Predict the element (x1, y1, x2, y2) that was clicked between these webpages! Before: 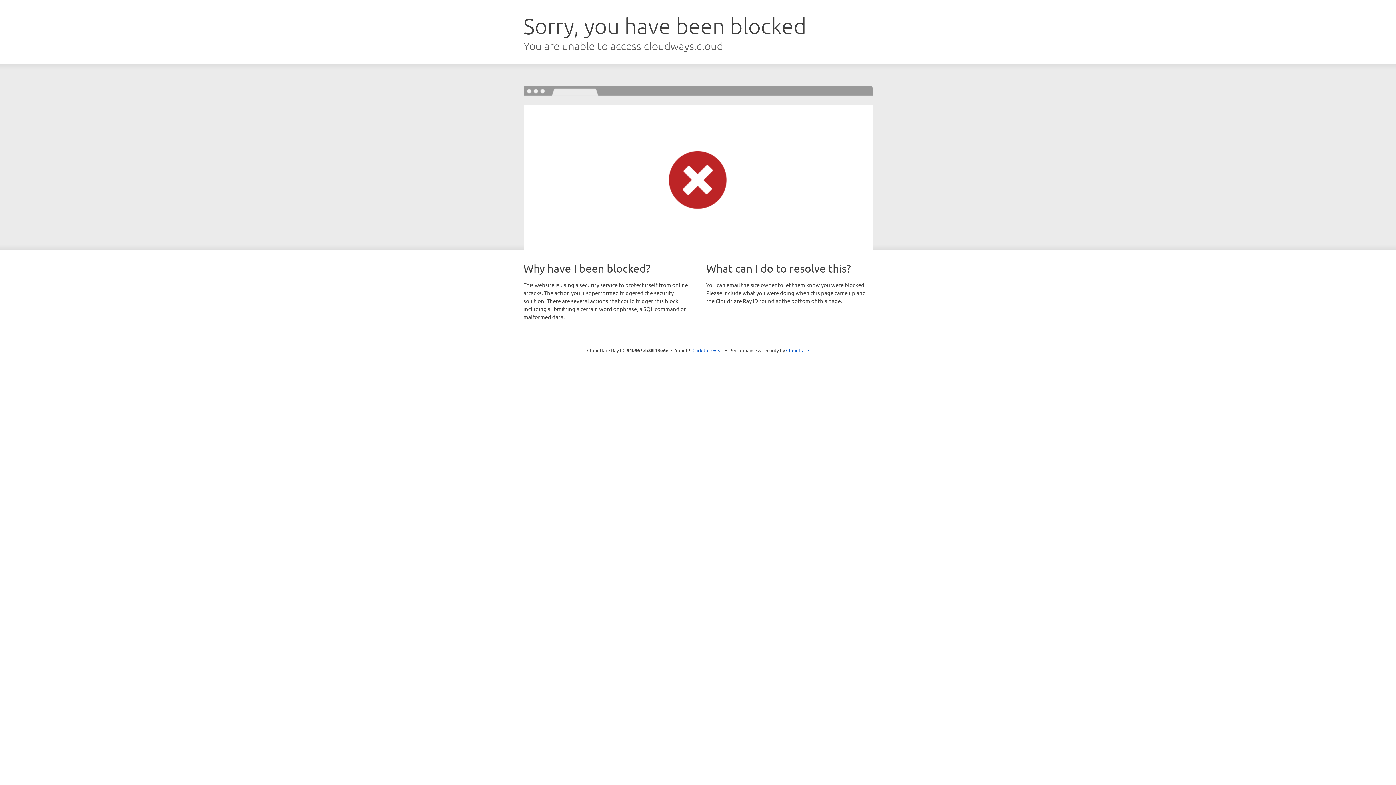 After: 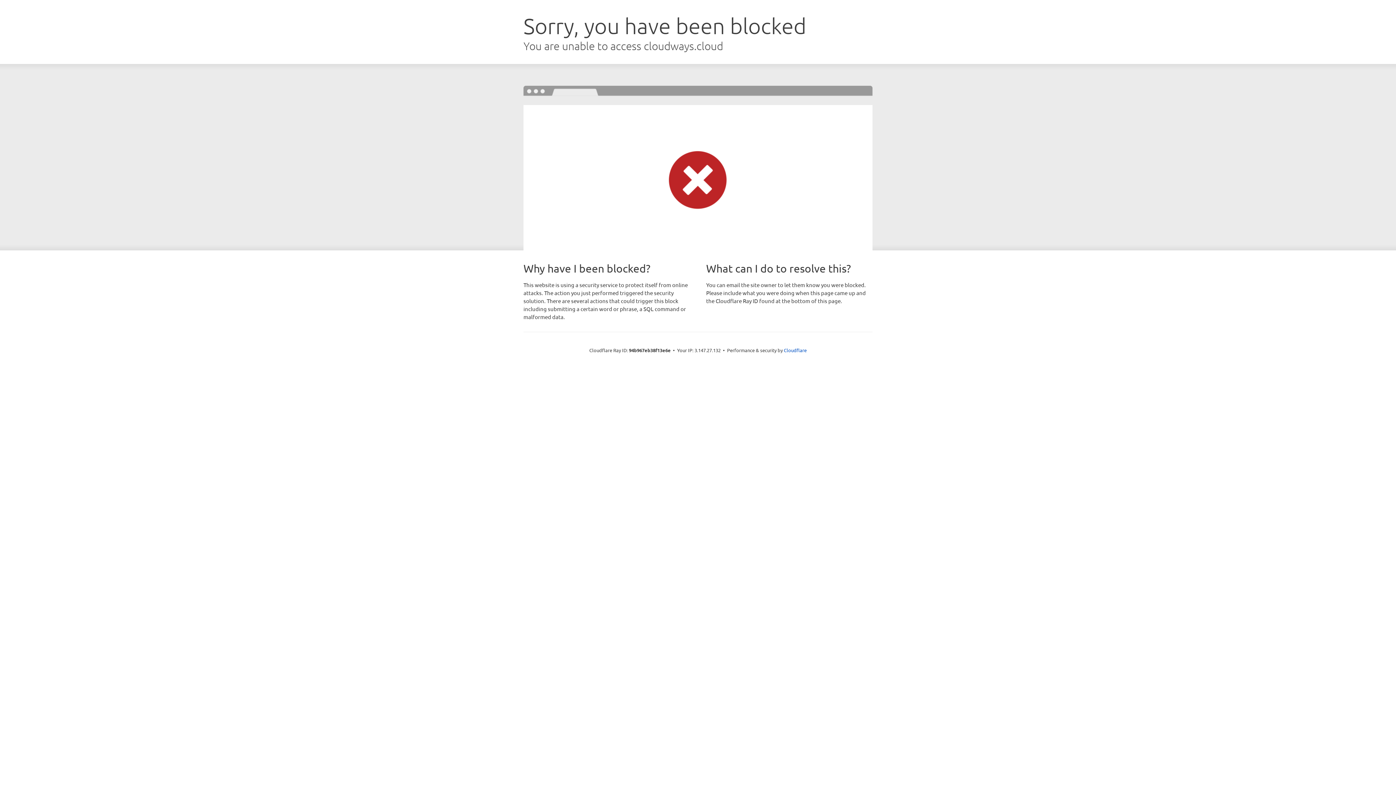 Action: label: Click to reveal bbox: (692, 346, 723, 353)